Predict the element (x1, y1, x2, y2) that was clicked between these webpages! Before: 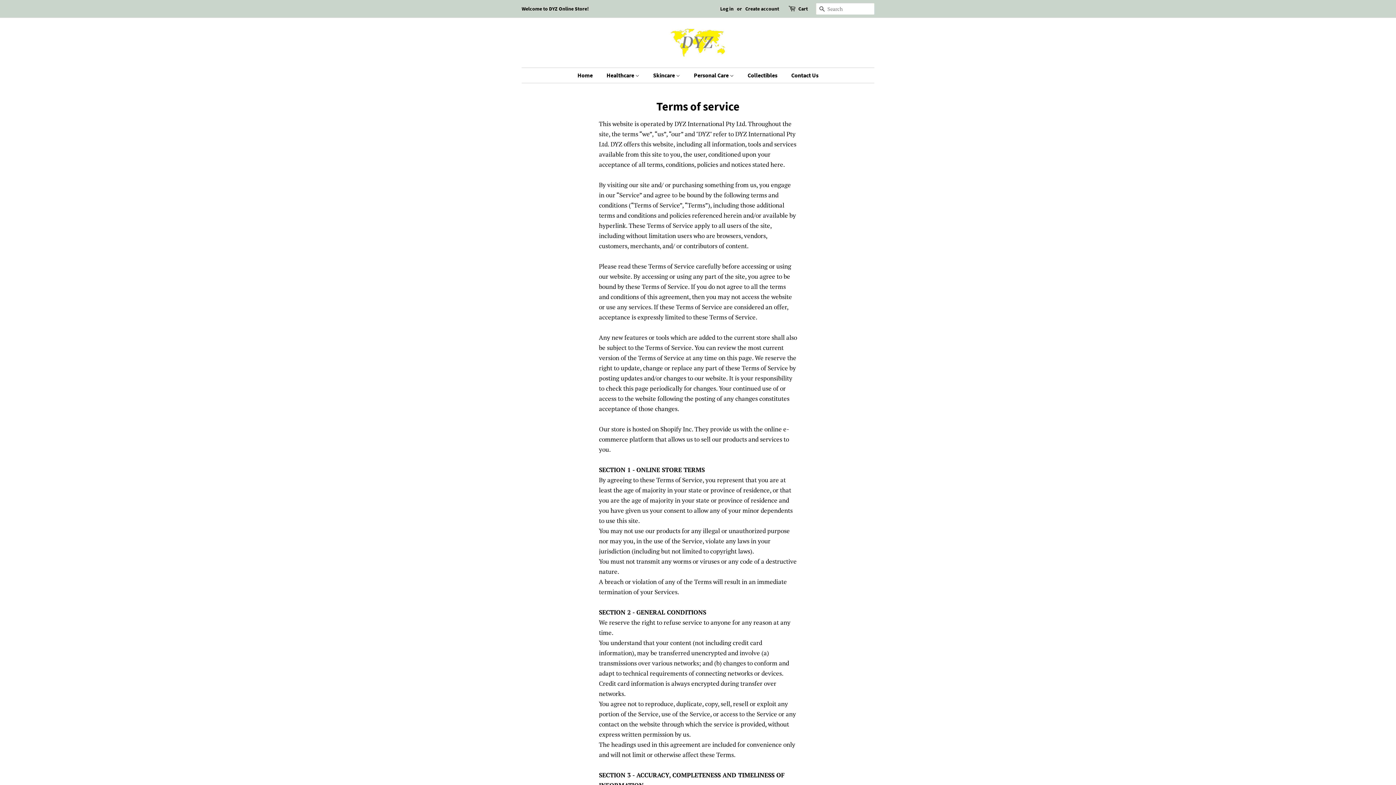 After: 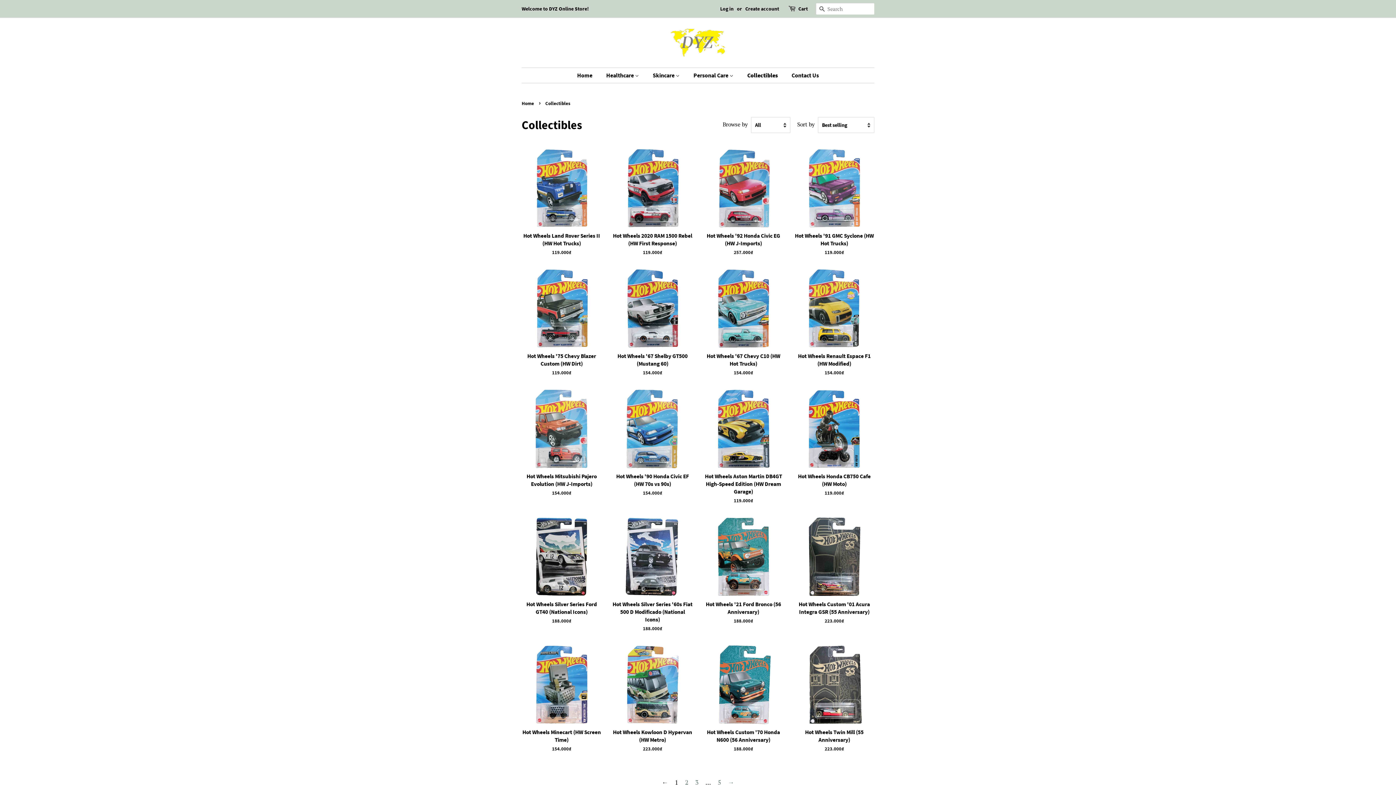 Action: label: Collectibles bbox: (742, 68, 784, 82)